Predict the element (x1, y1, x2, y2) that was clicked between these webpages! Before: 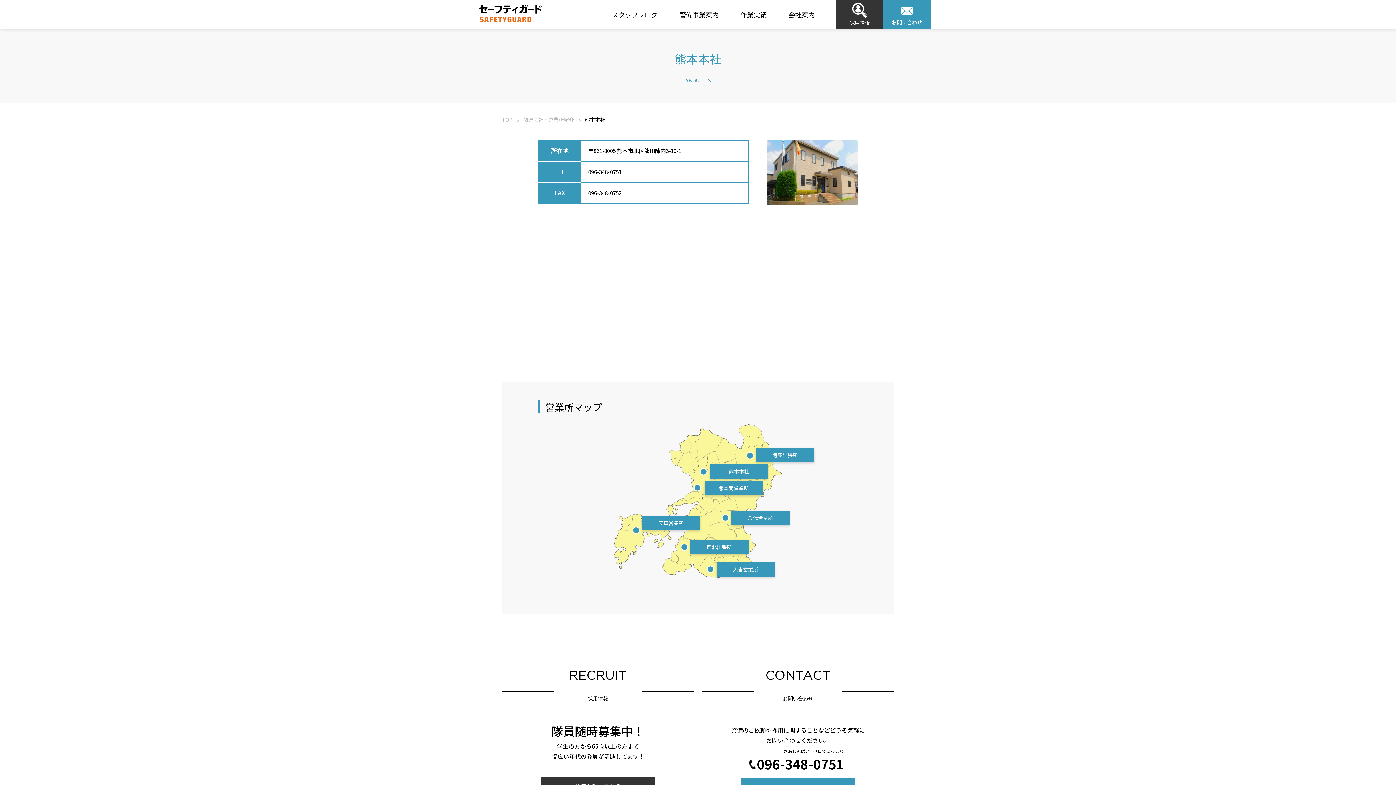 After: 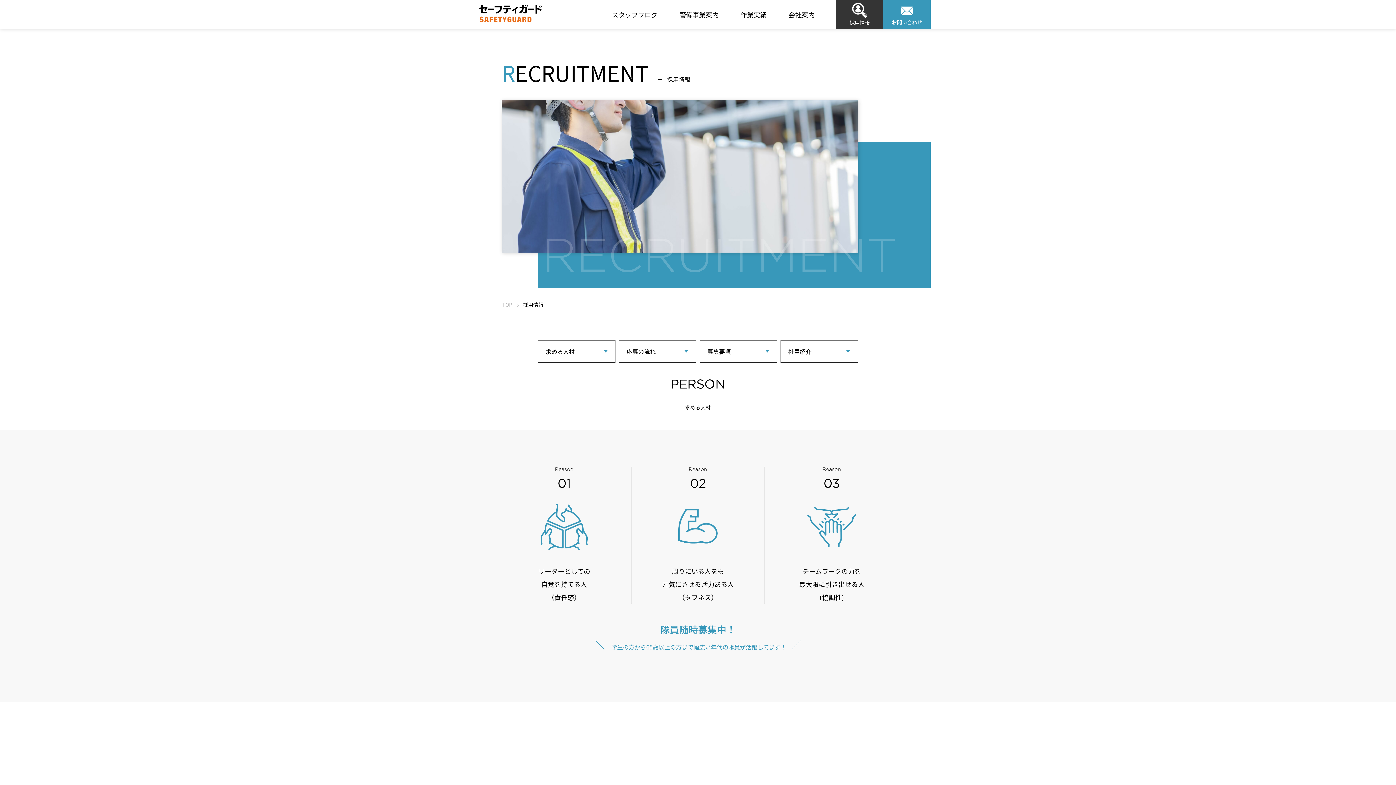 Action: bbox: (836, 2, 883, 29) label: 採用情報